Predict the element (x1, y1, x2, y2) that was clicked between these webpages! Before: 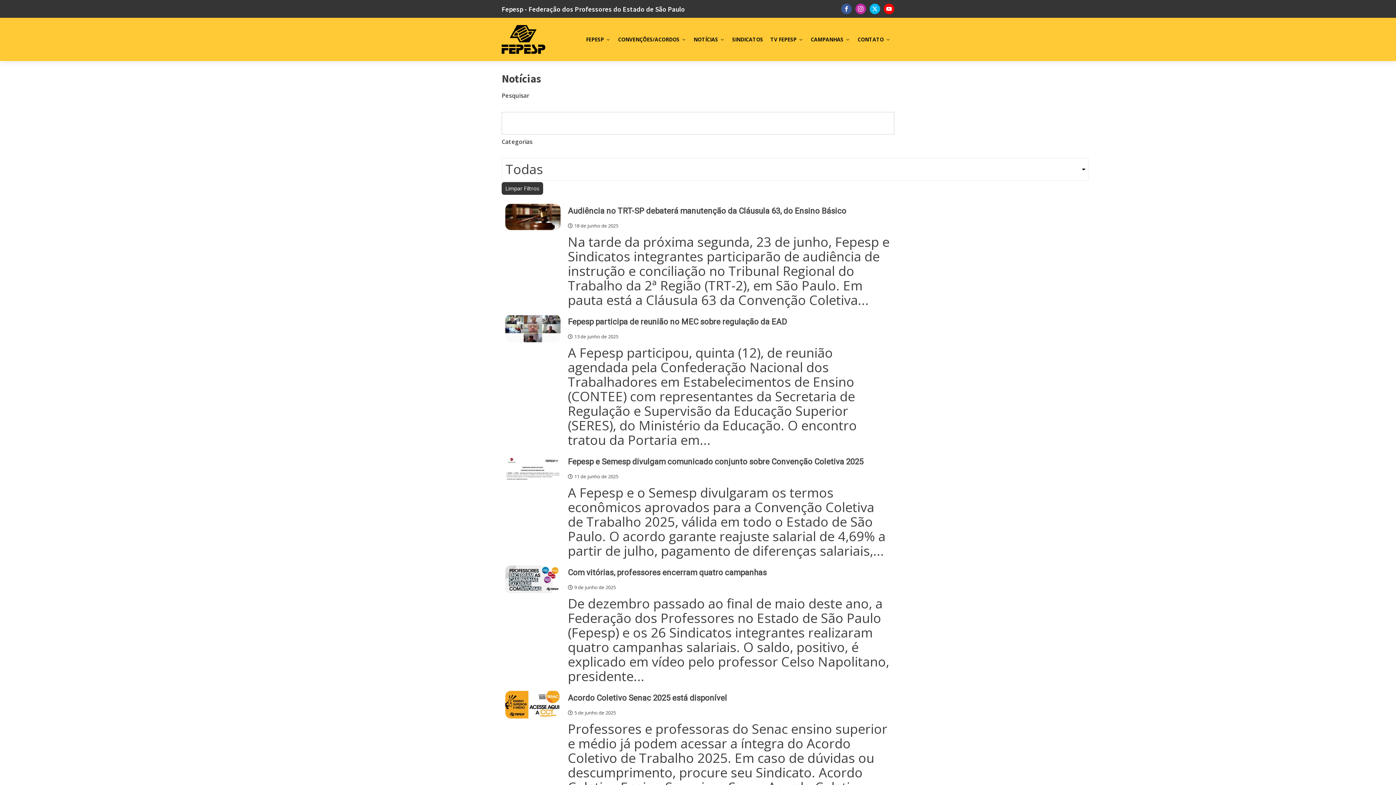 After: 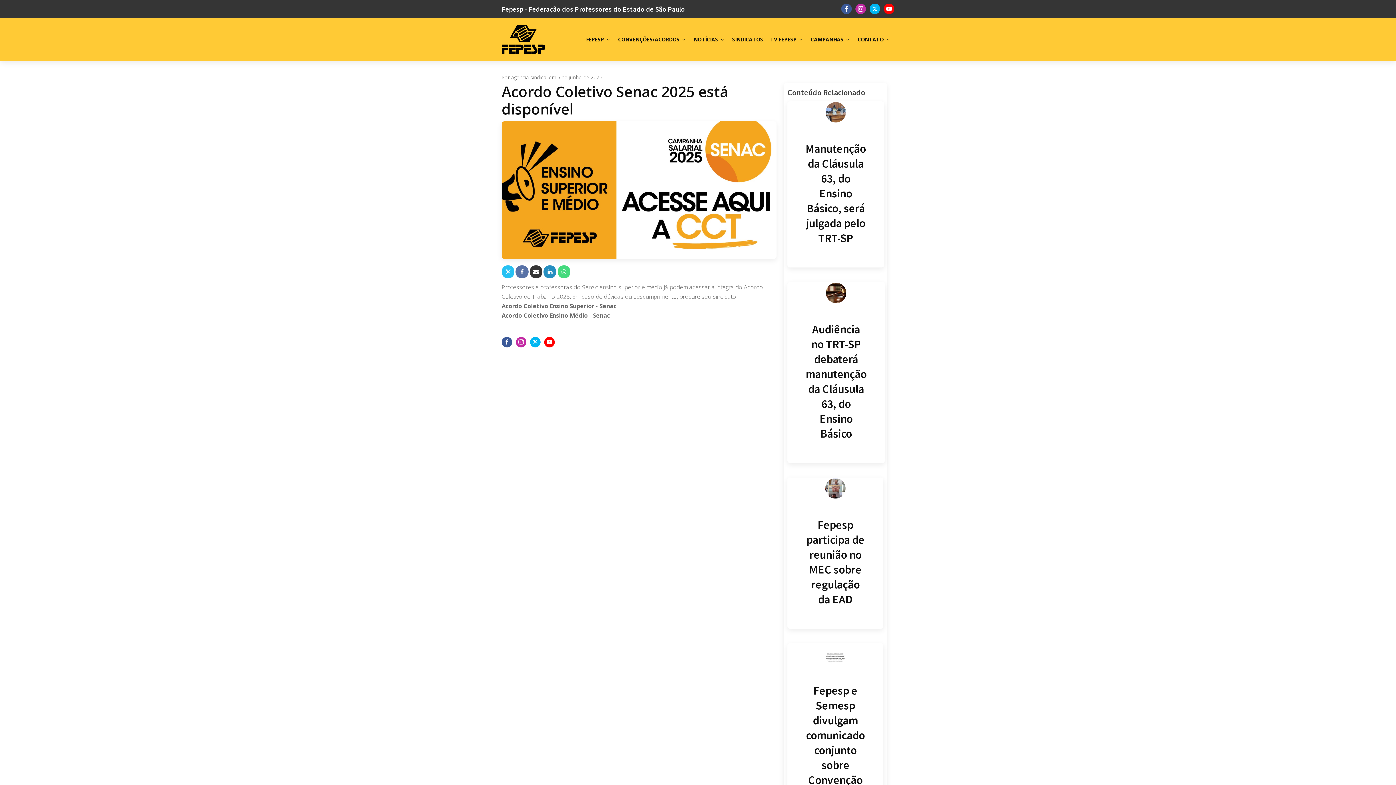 Action: label: Acordo Coletivo Senac 2025 está disponível bbox: (568, 693, 727, 702)